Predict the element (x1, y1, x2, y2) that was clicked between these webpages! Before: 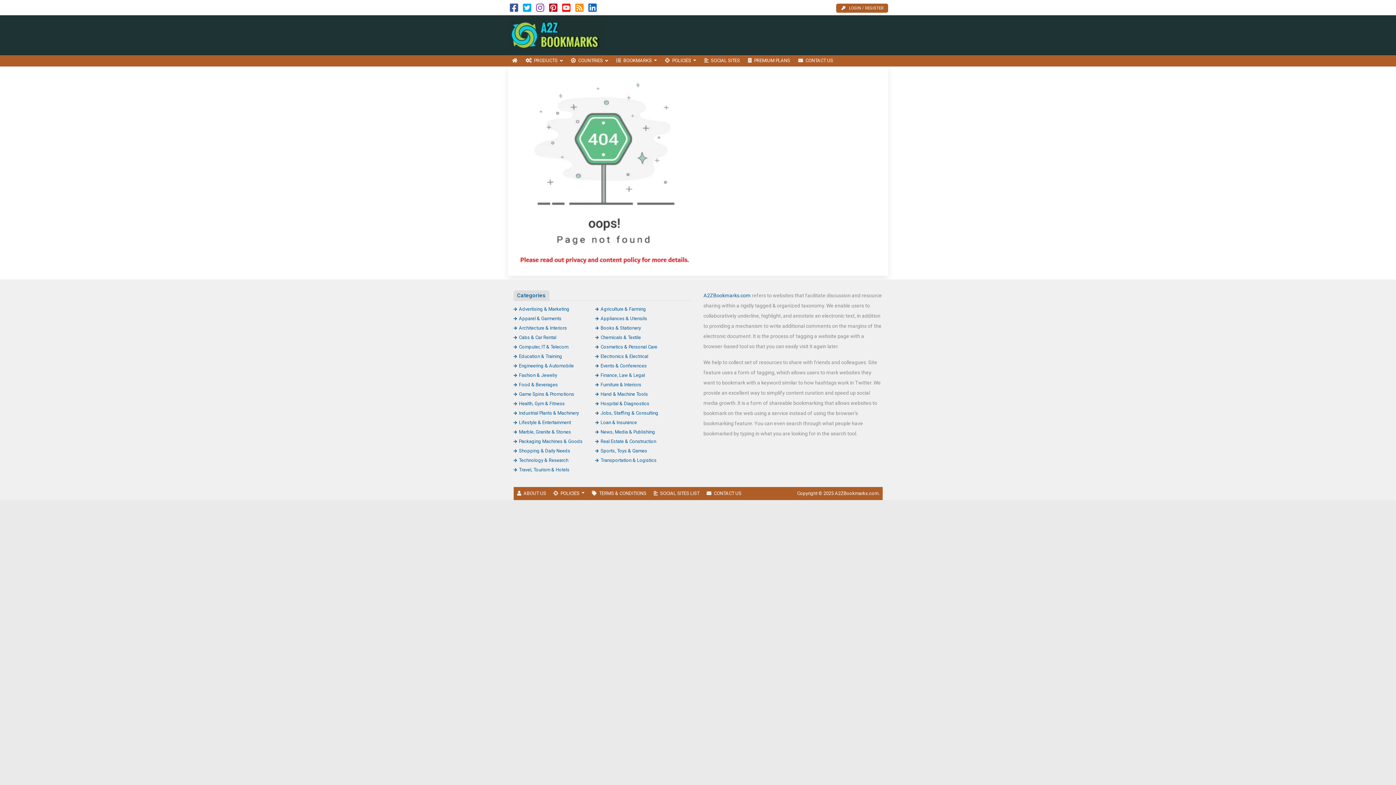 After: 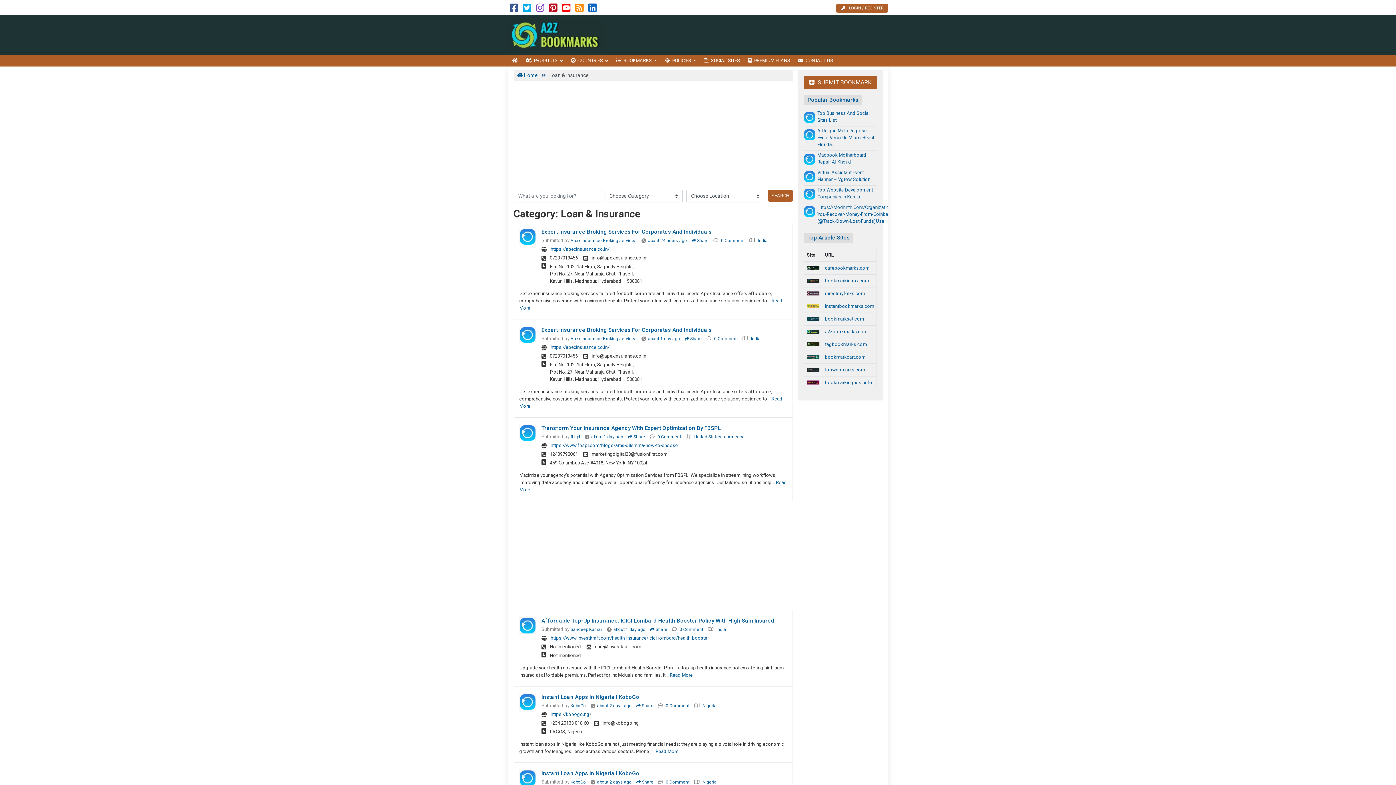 Action: bbox: (595, 419, 637, 425) label: Loan & Insurance